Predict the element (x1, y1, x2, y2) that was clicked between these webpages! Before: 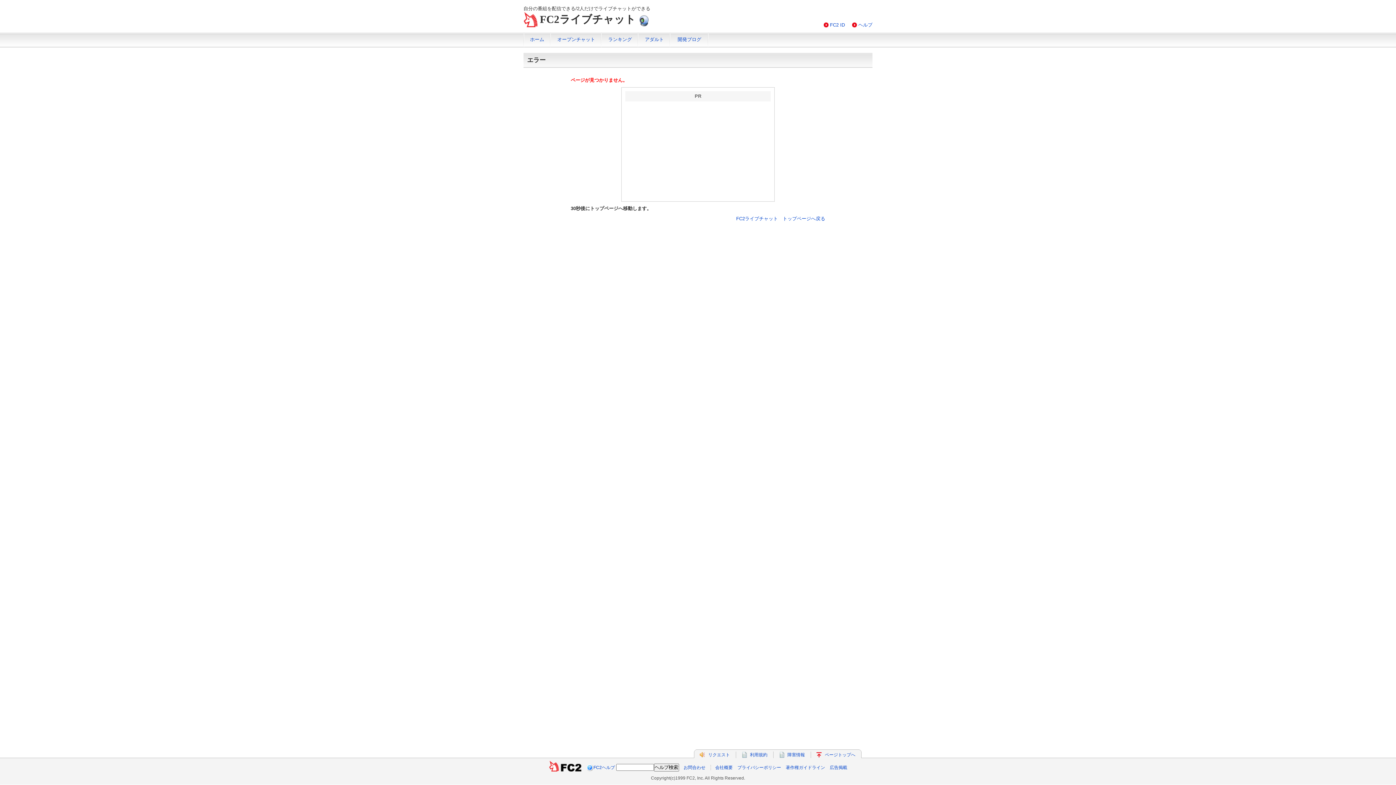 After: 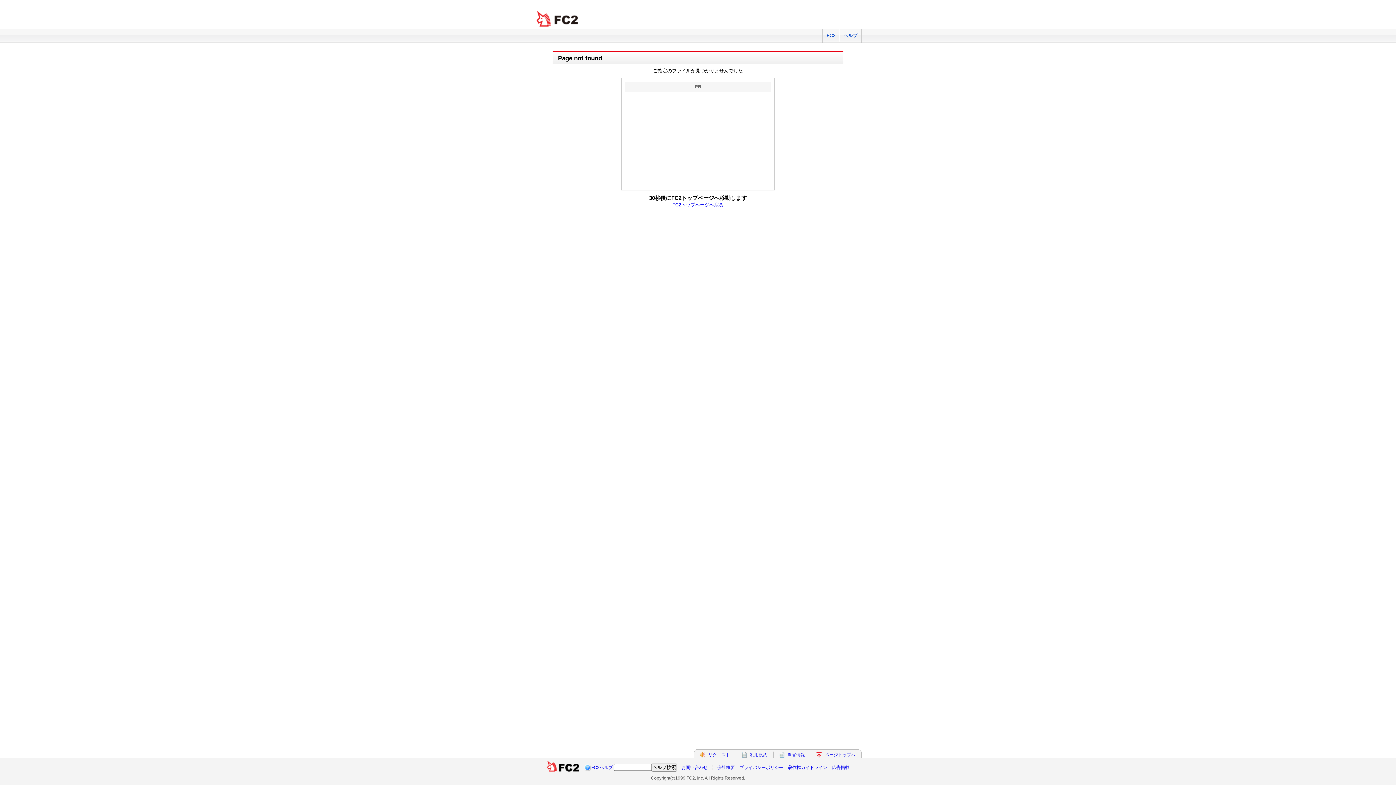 Action: bbox: (830, 22, 845, 27) label: FC2 ID